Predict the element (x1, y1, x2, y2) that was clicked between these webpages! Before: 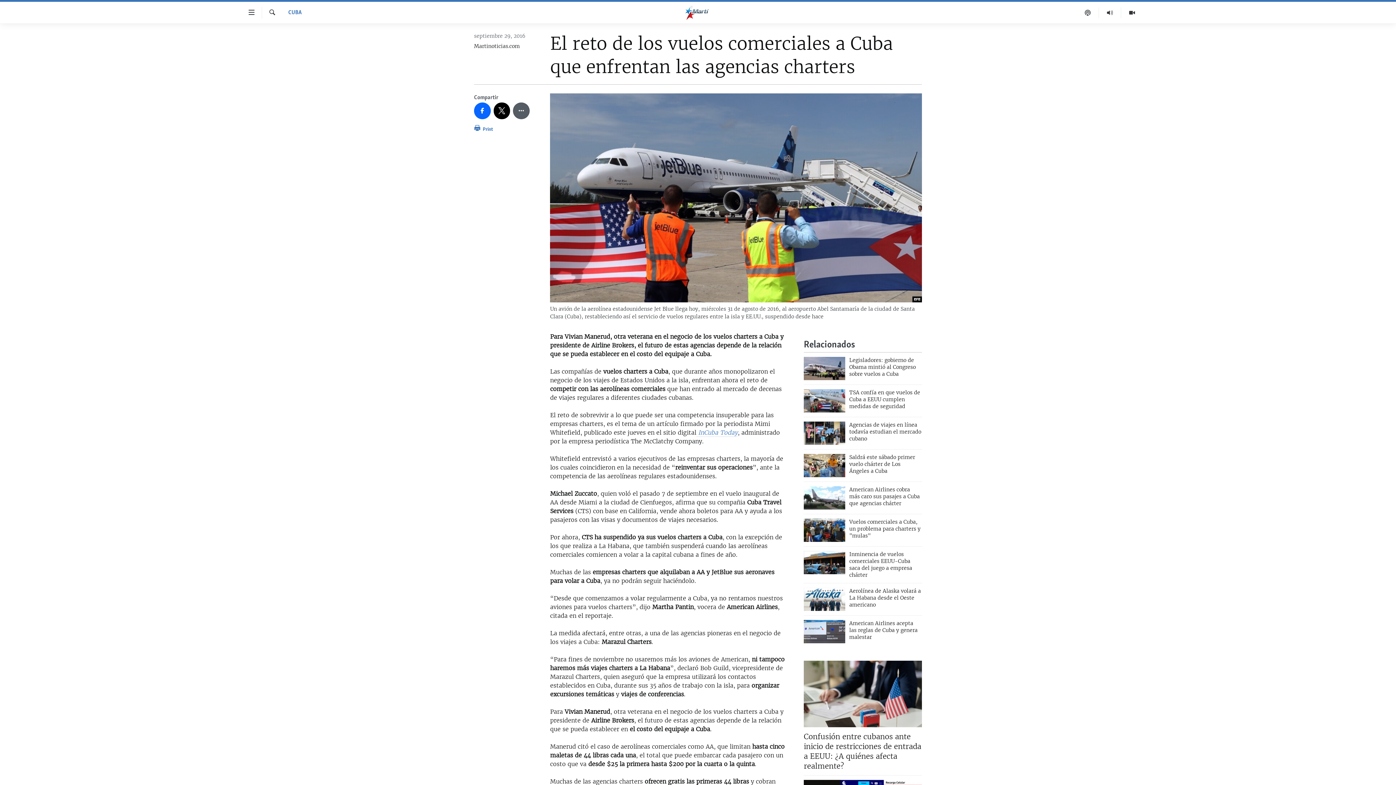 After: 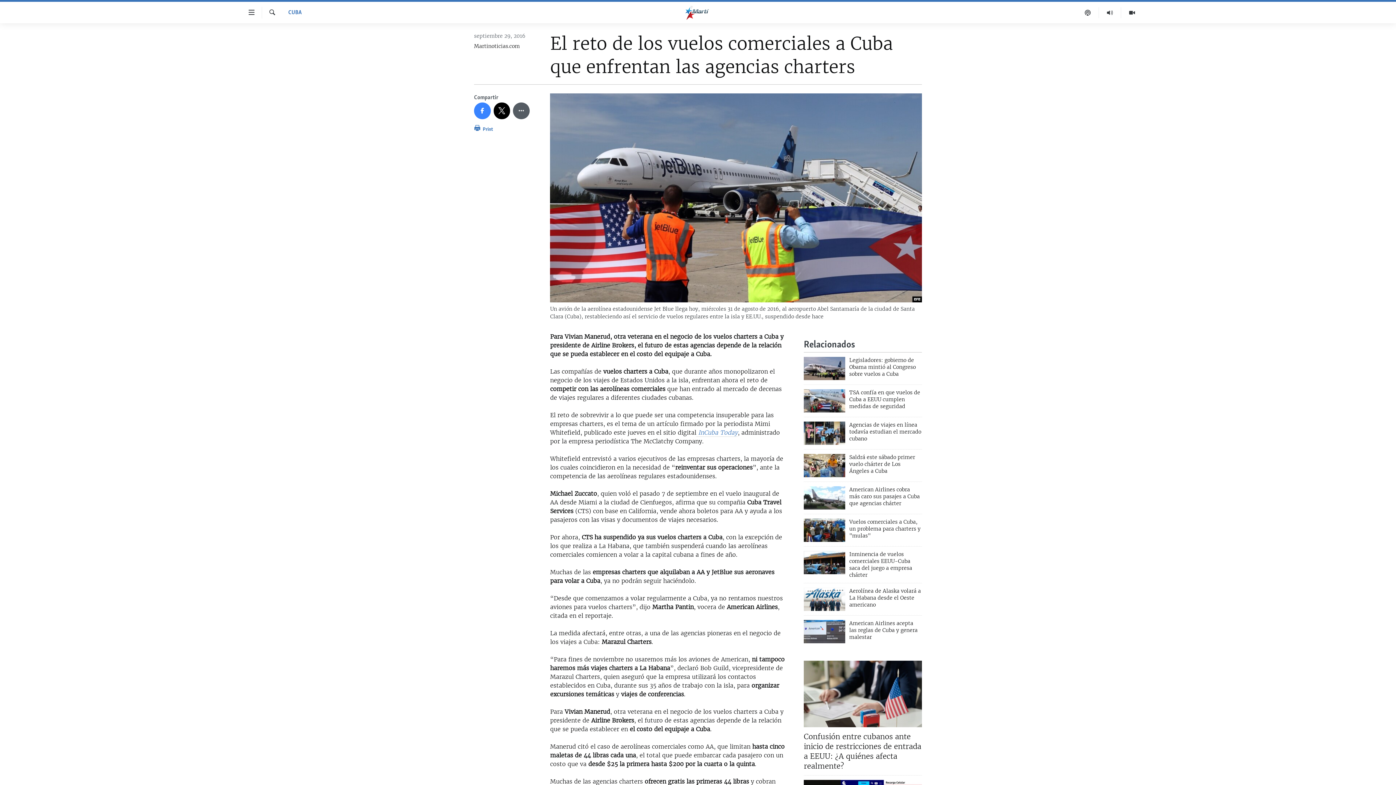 Action: bbox: (474, 102, 490, 119)